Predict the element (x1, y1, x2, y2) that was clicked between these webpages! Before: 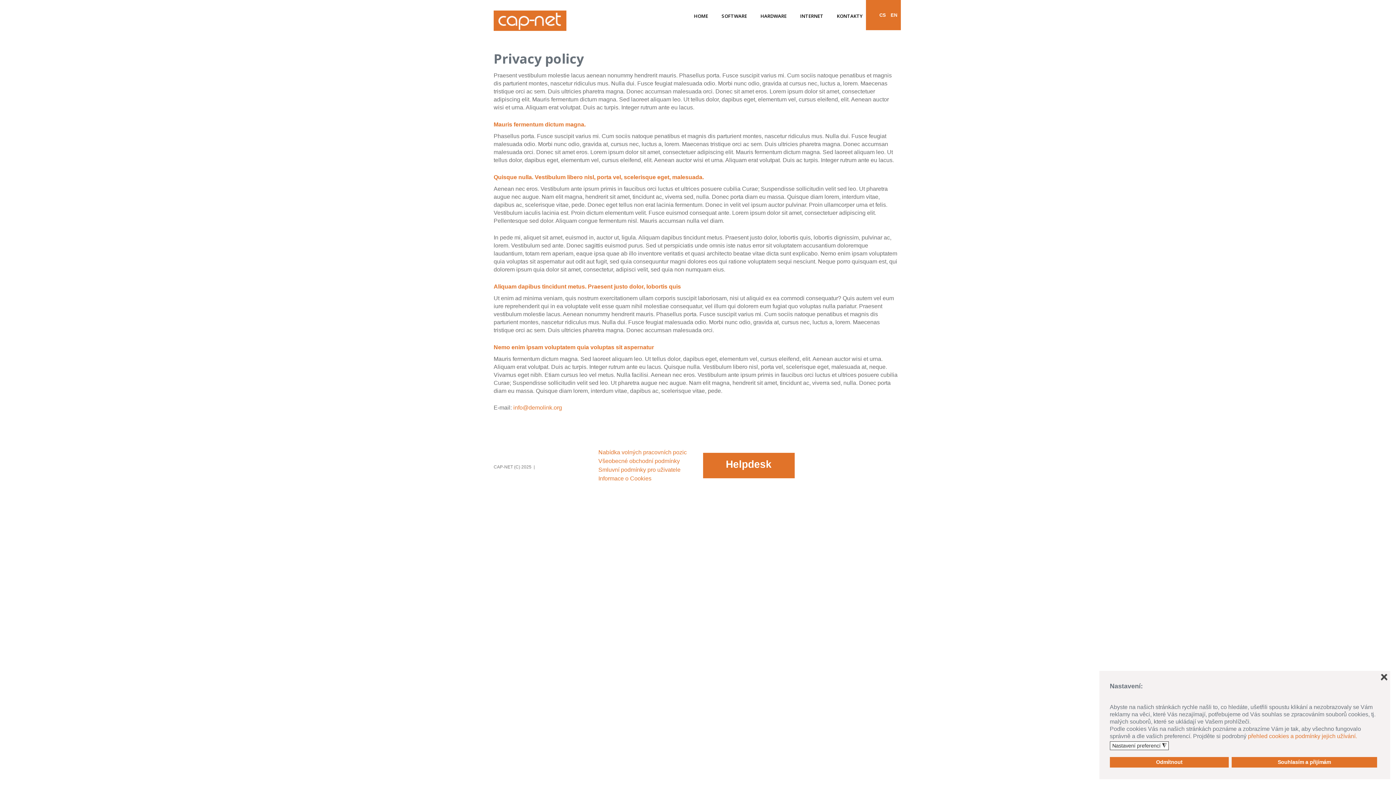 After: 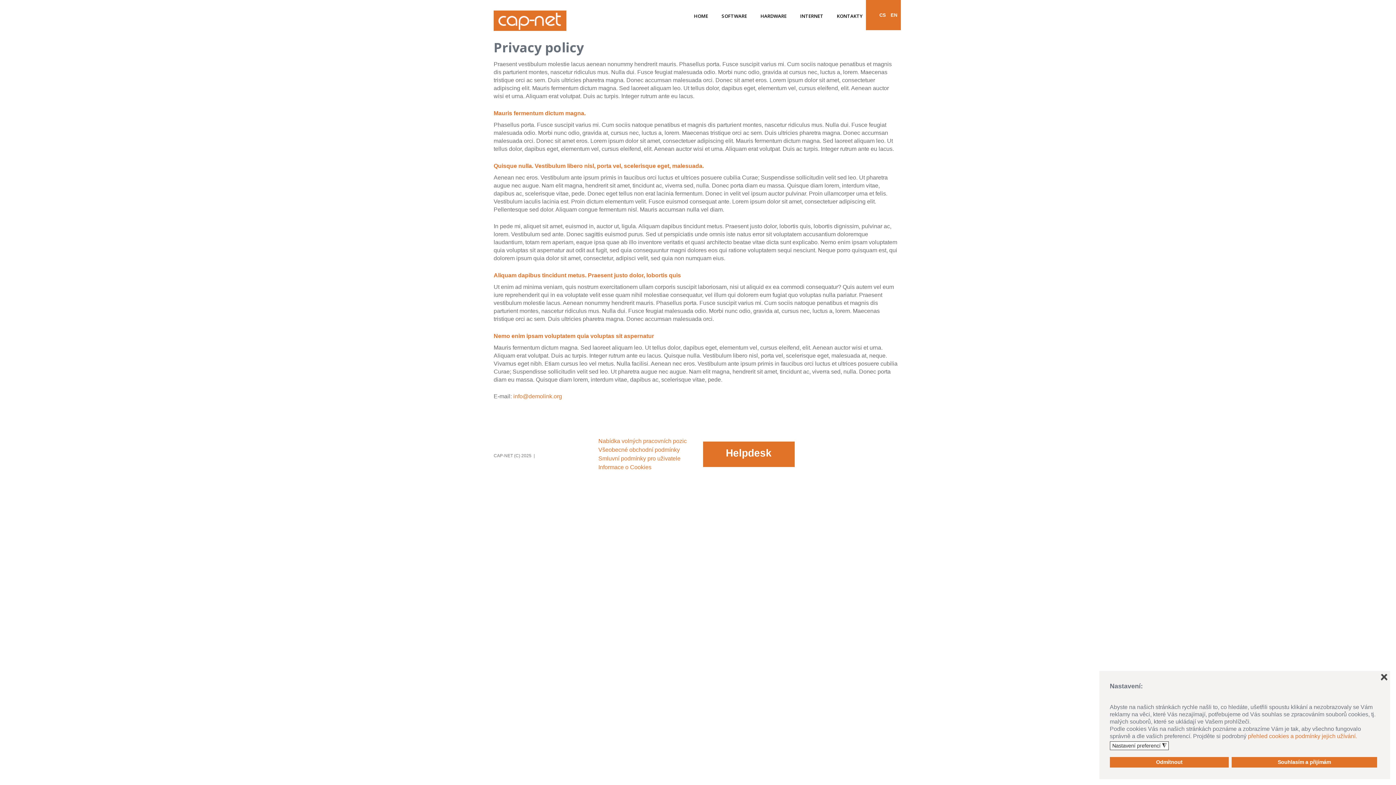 Action: label: CS bbox: (879, 12, 886, 17)